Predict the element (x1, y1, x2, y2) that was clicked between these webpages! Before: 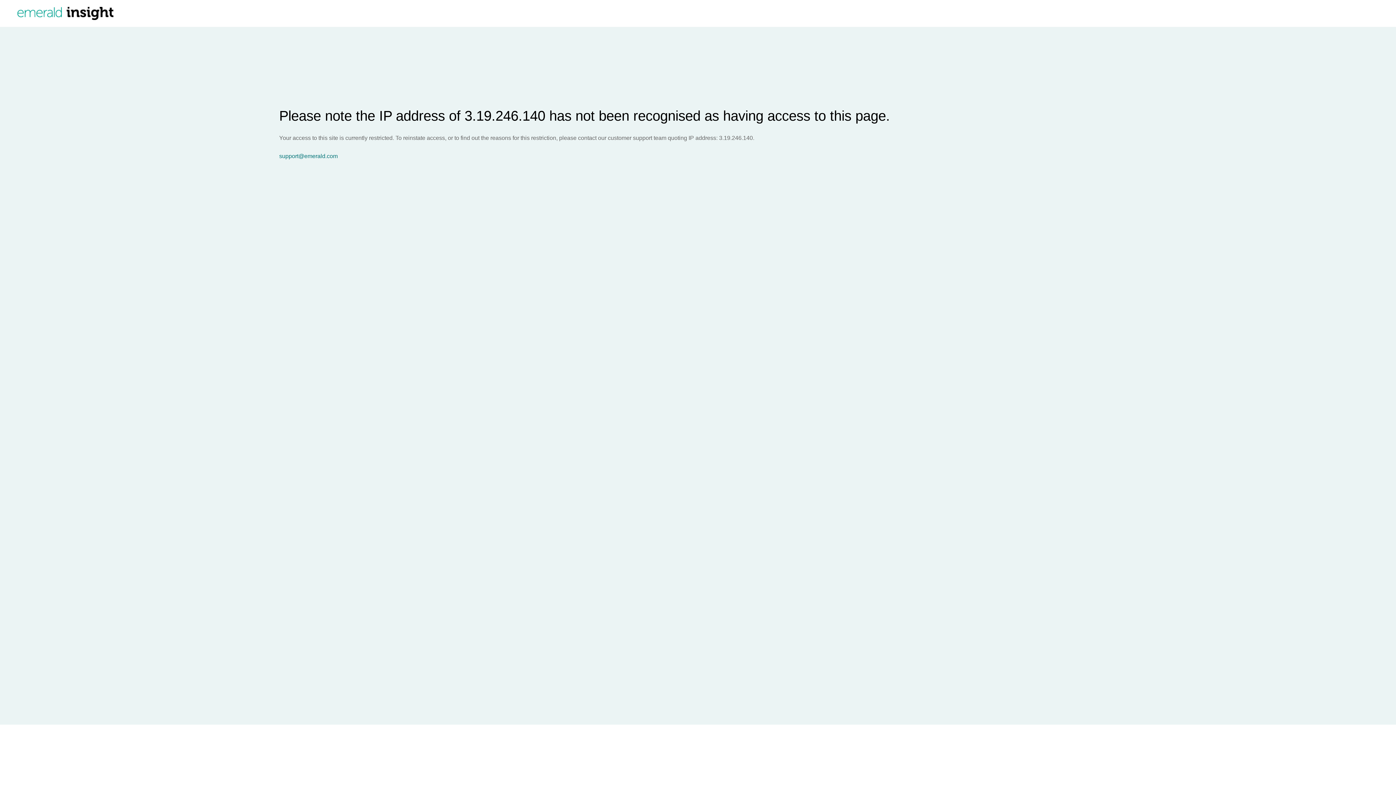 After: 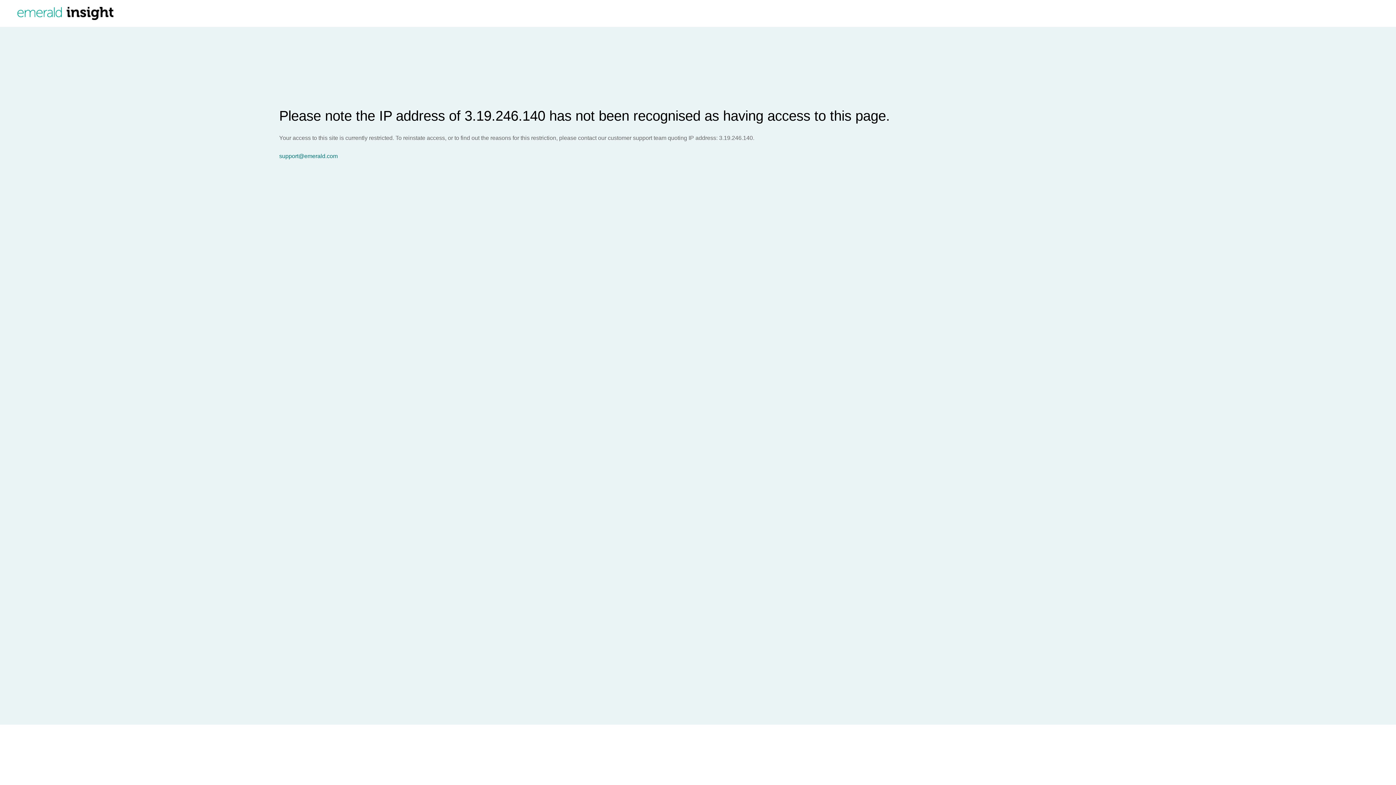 Action: bbox: (279, 153, 1396, 159) label: support@emerald.com